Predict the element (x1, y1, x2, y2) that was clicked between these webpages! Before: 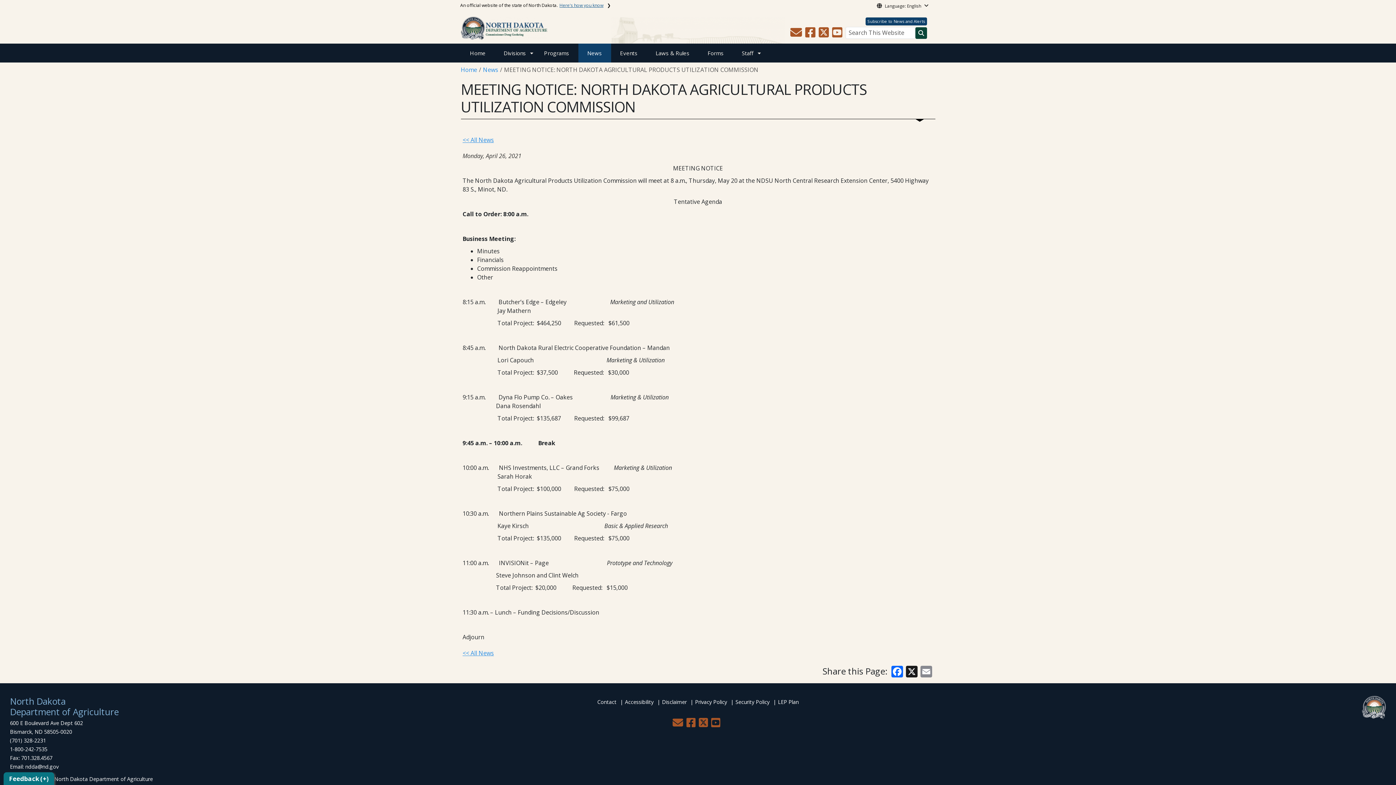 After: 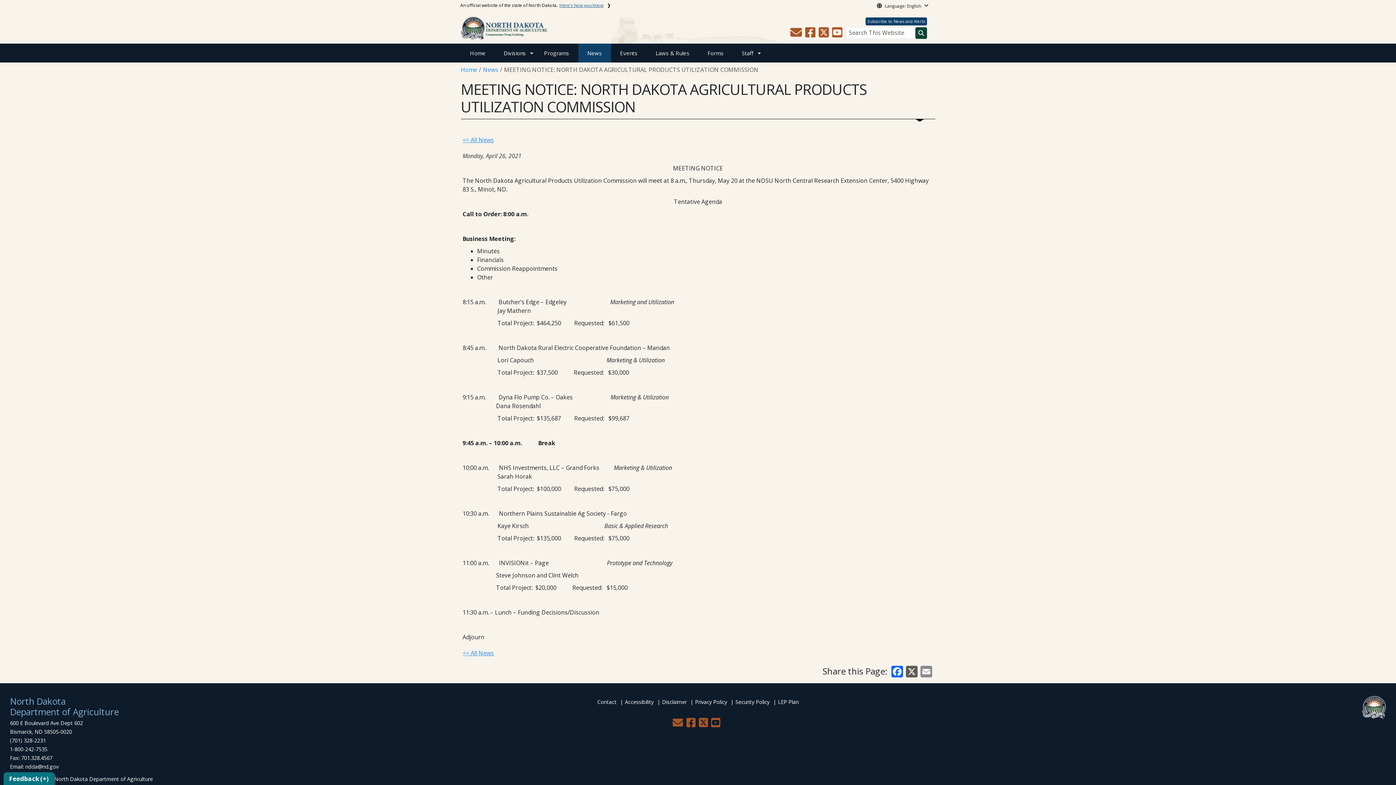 Action: label: X bbox: (904, 665, 919, 677)